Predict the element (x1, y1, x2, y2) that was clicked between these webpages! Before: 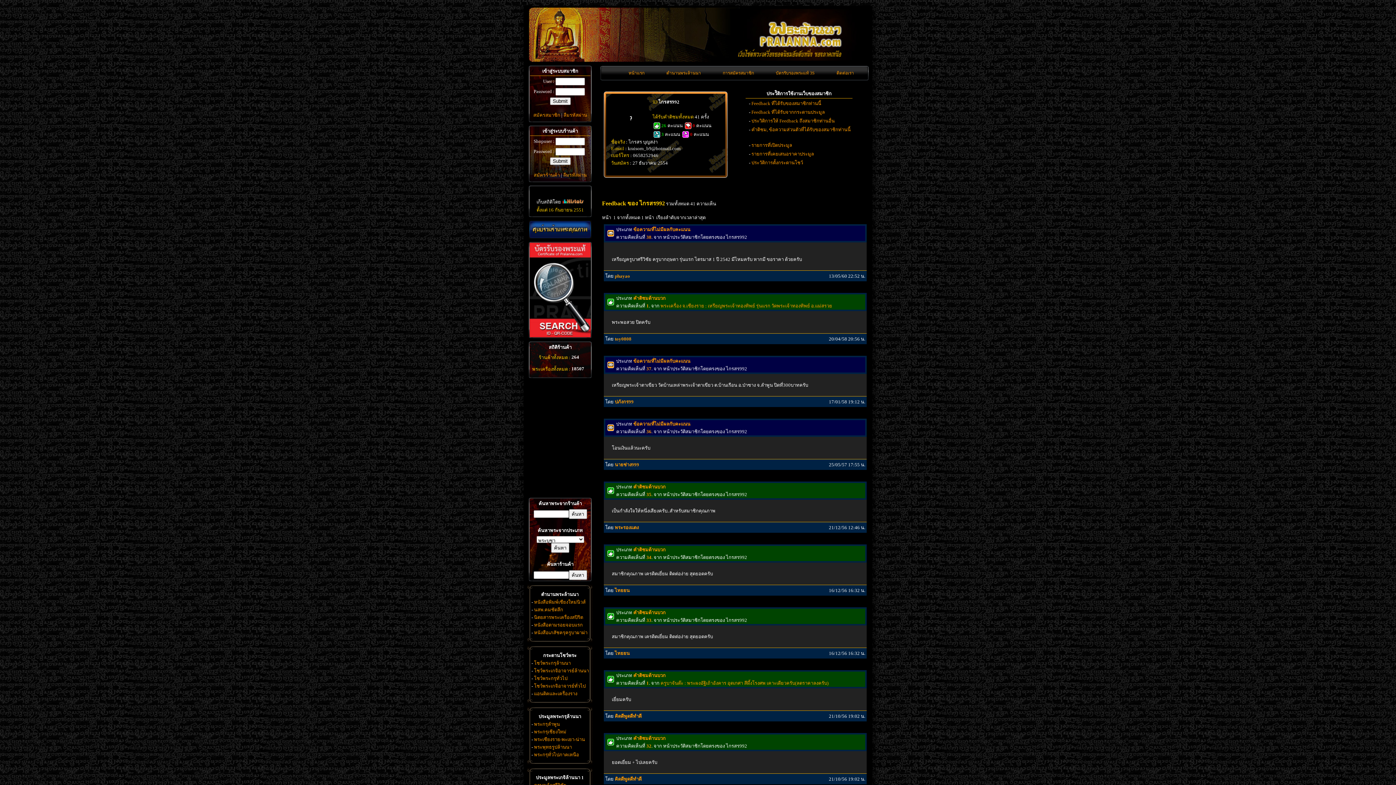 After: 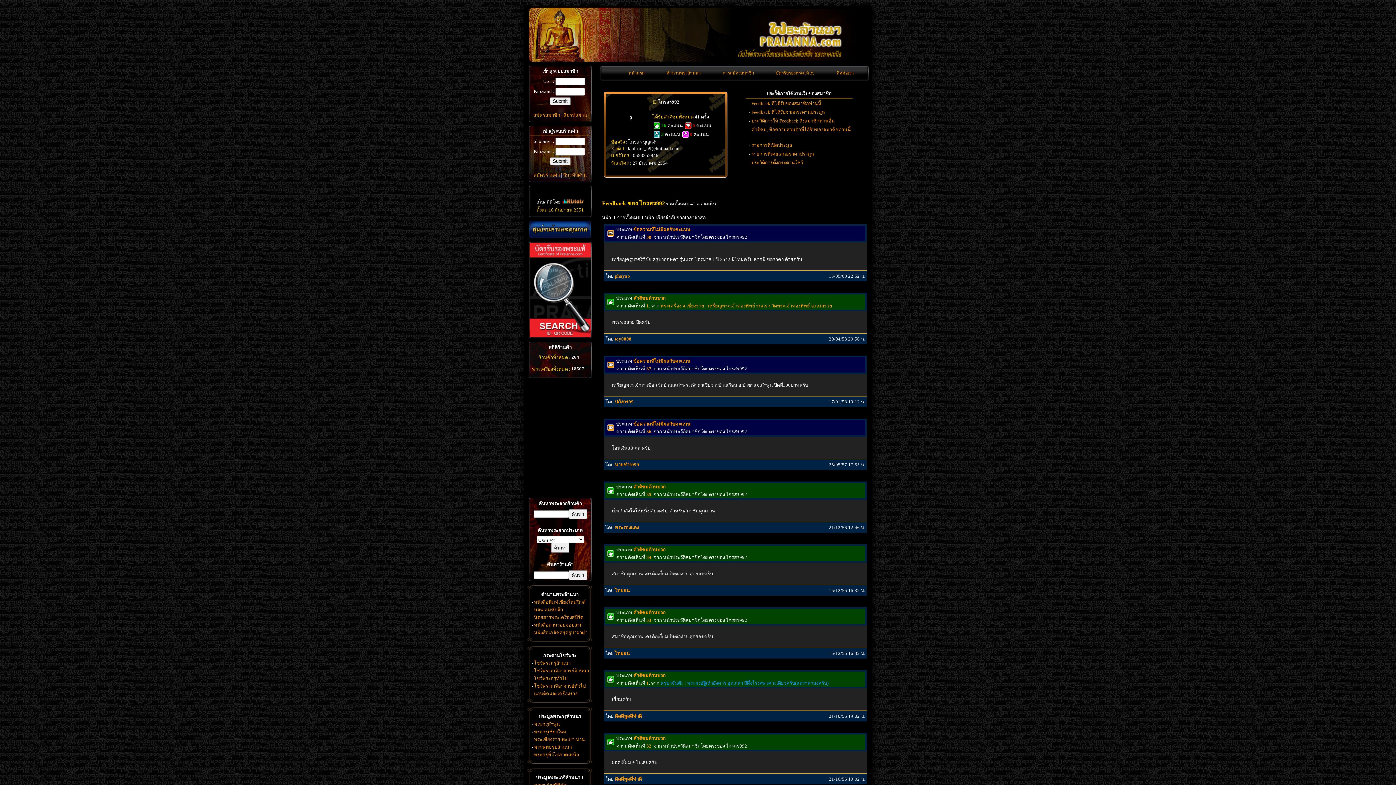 Action: bbox: (660, 680, 828, 686) label: ครูบาจันต๊ะ : พระผงอัฐิเถ้าอังคาร อุดเกศา สีผึ้งโรงศพ เคาะเดียวครับ(ลดราคาลงครับ)